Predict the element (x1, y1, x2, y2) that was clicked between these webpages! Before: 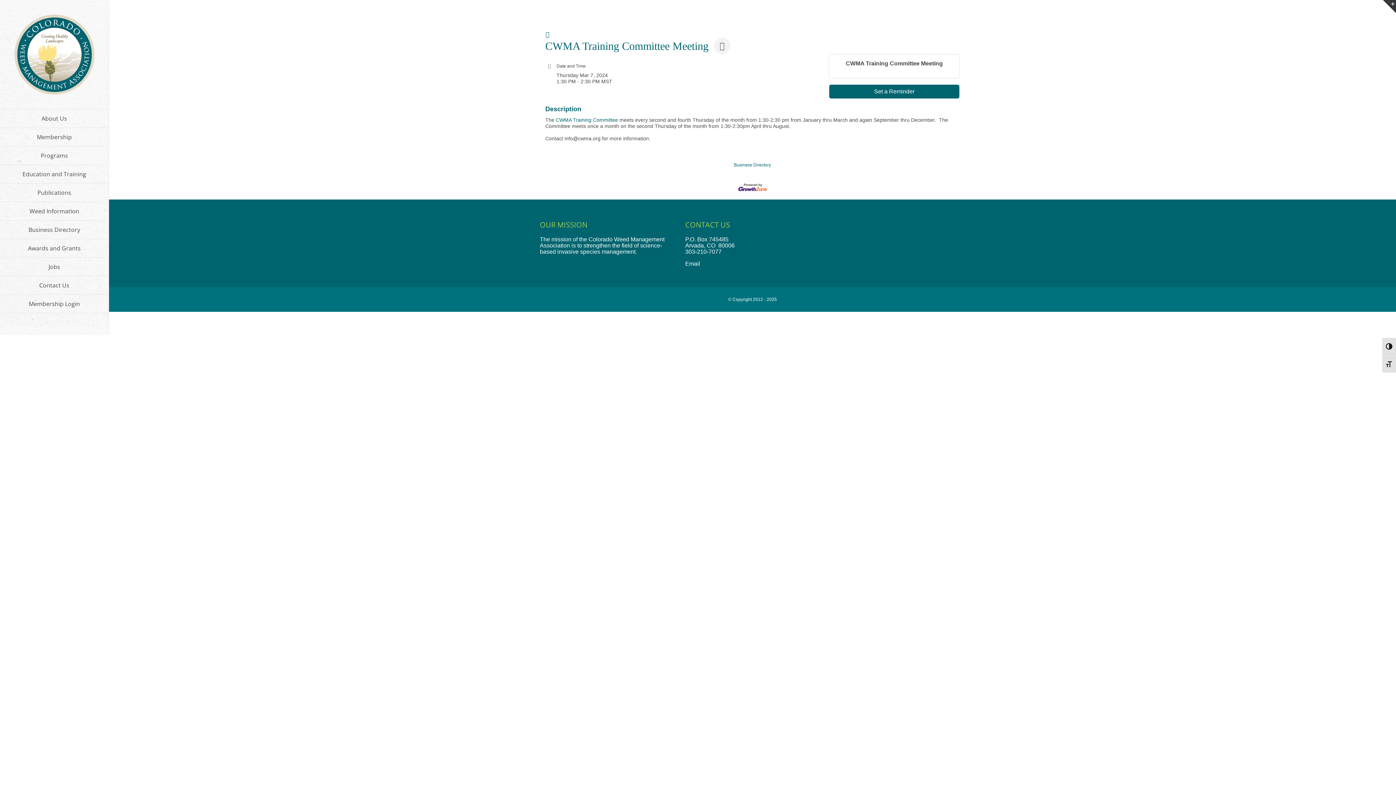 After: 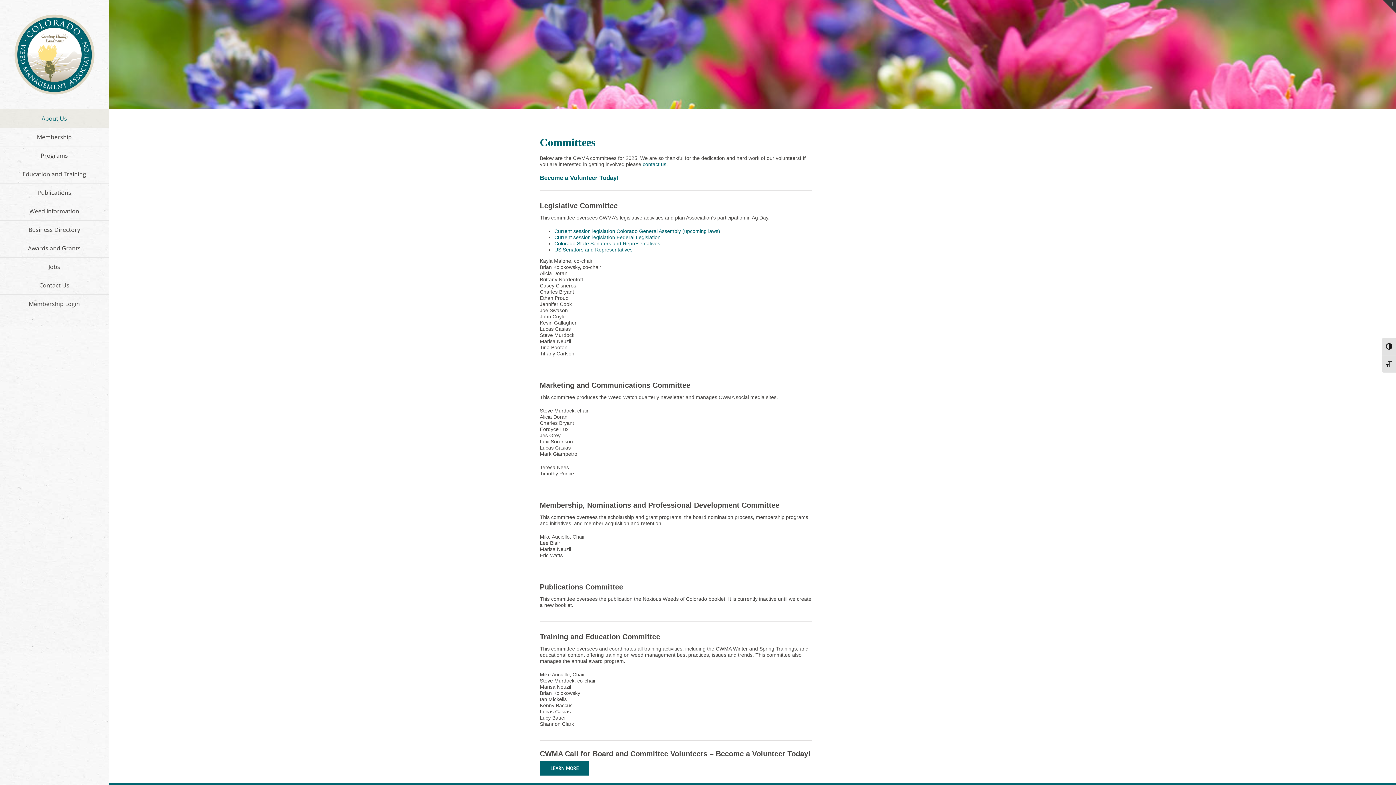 Action: bbox: (556, 117, 618, 122) label: CWMA Training Committee